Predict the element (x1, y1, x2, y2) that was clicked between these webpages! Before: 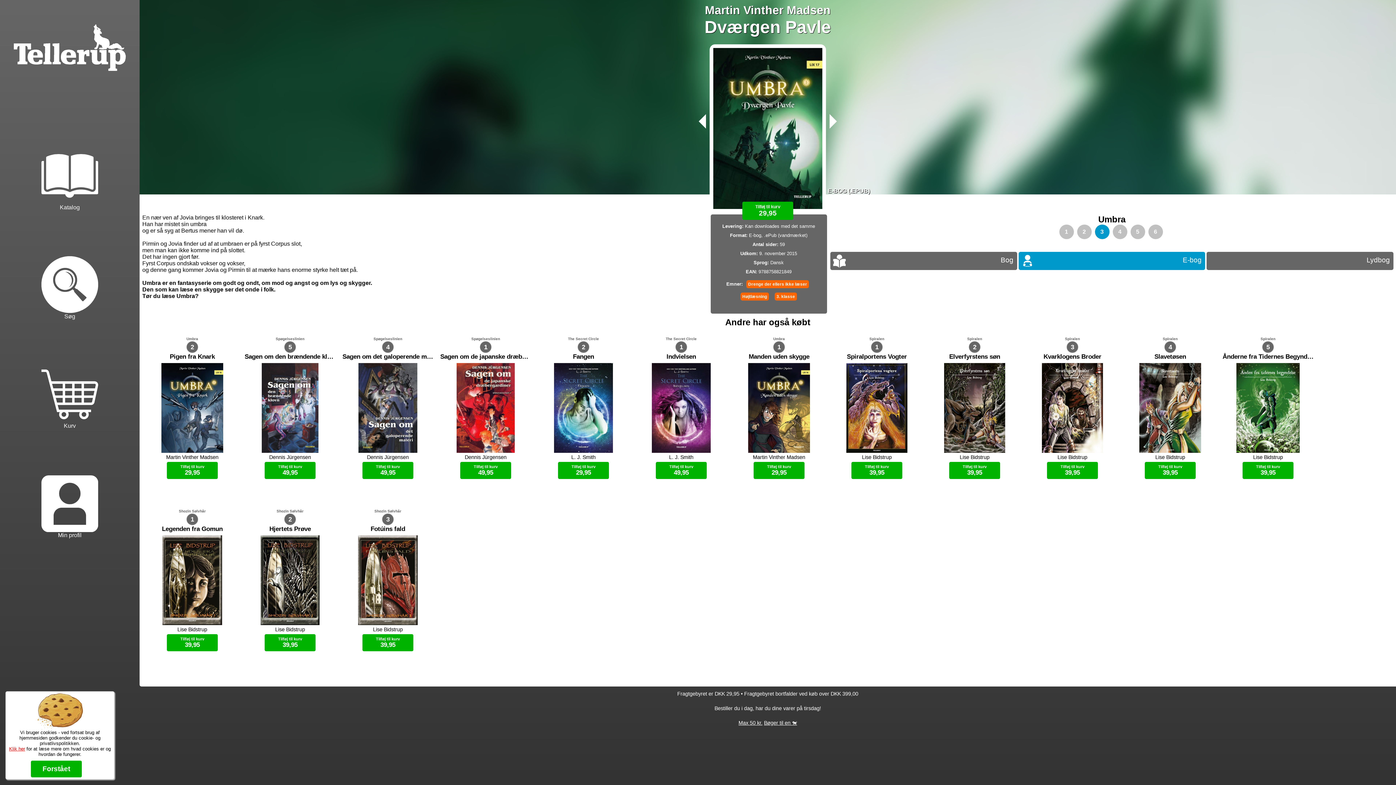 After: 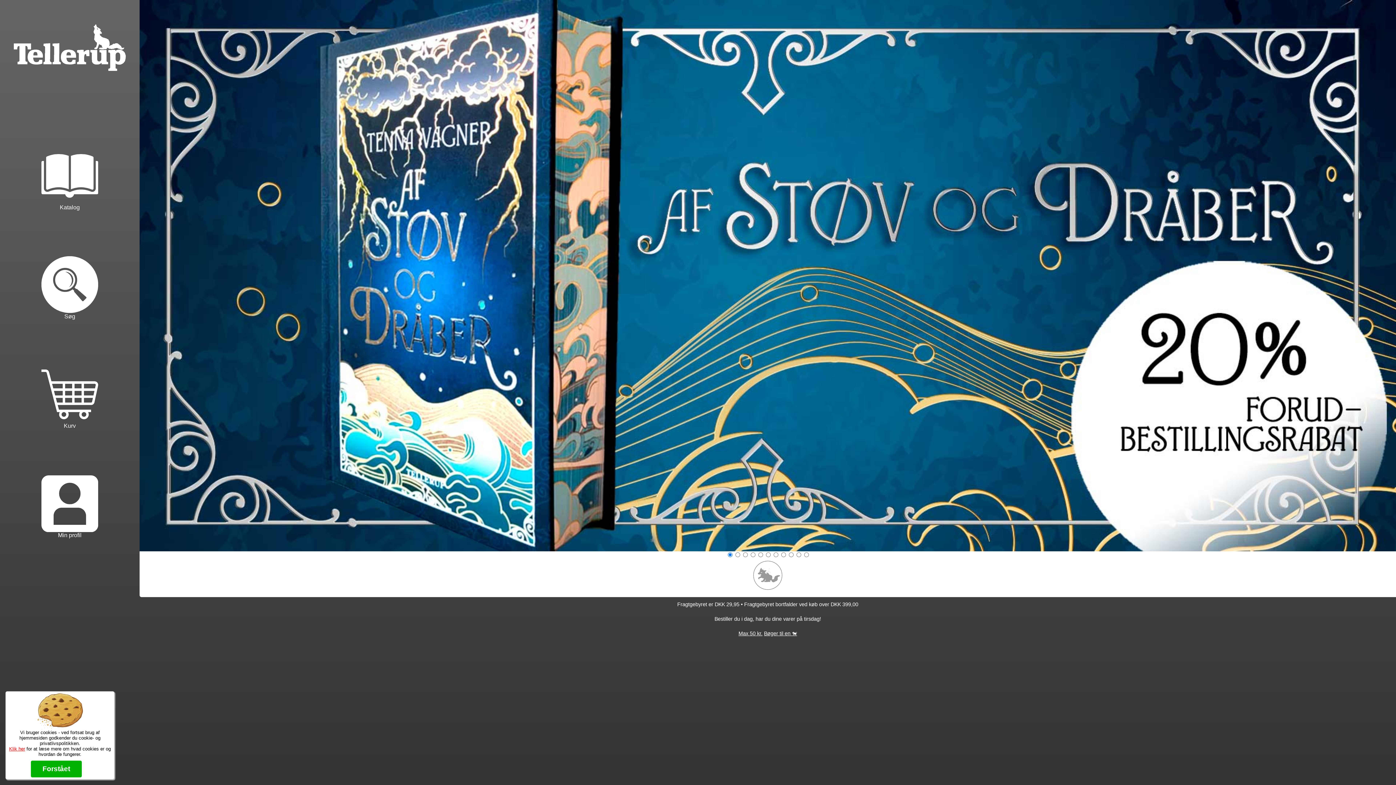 Action: bbox: (0, 0, 139, 94)